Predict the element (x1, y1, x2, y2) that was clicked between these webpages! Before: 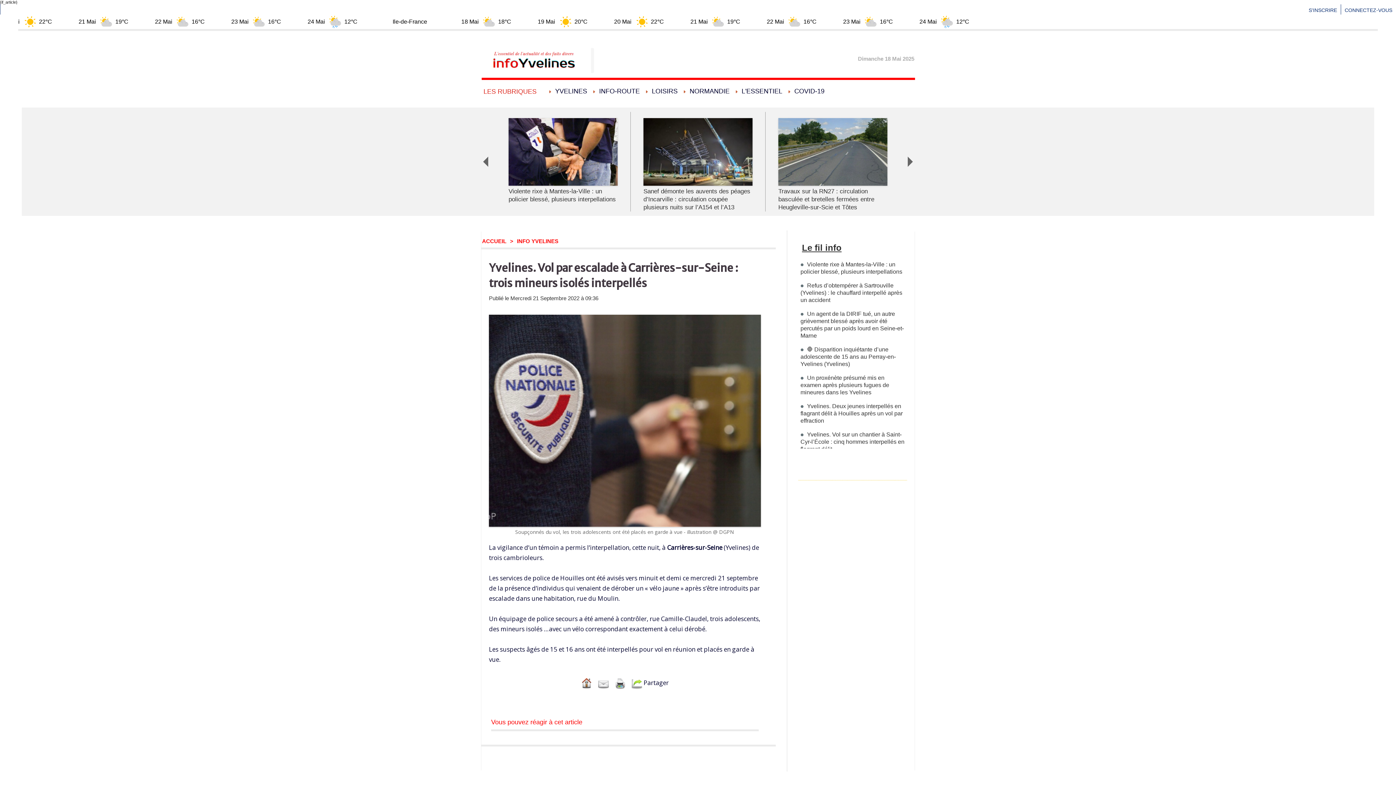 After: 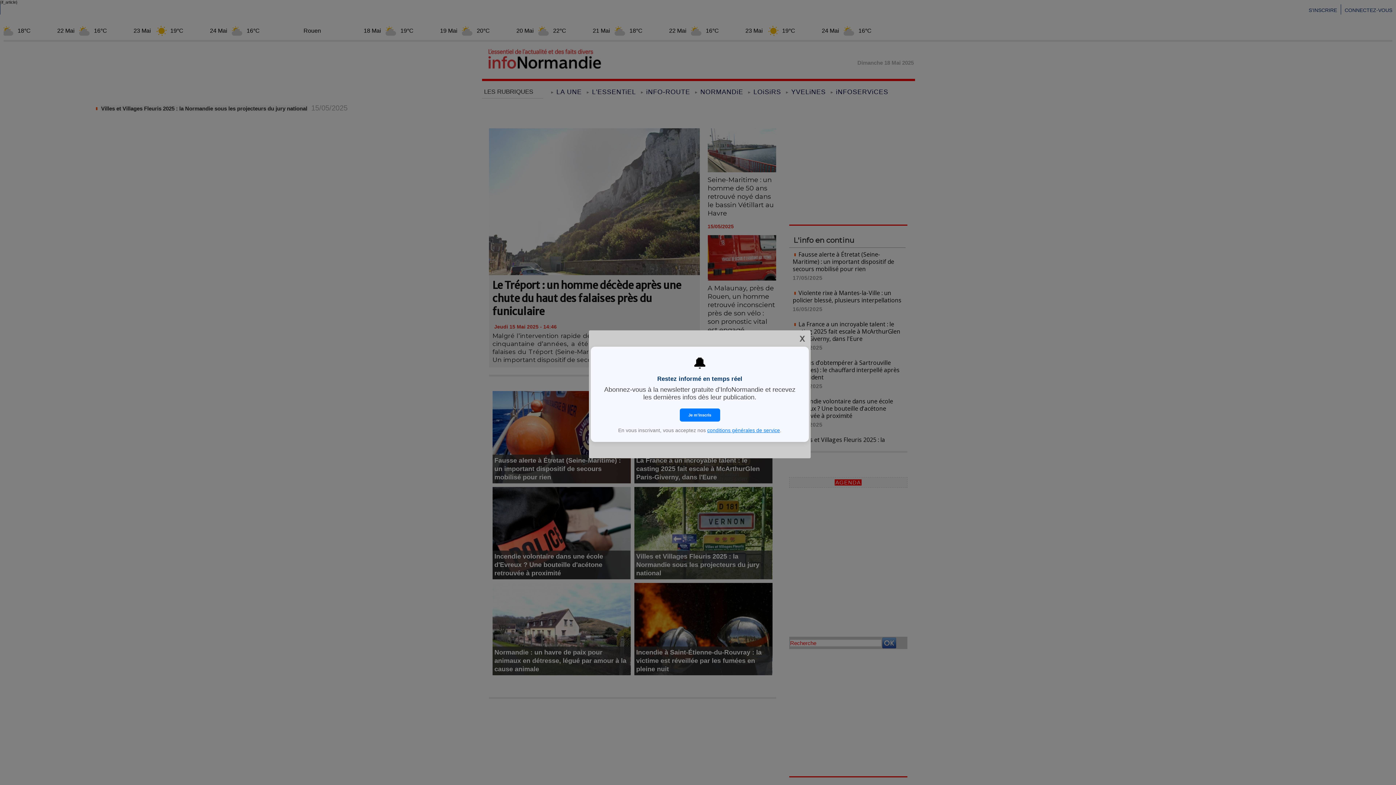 Action: label: ACCUEIL bbox: (481, 238, 507, 244)